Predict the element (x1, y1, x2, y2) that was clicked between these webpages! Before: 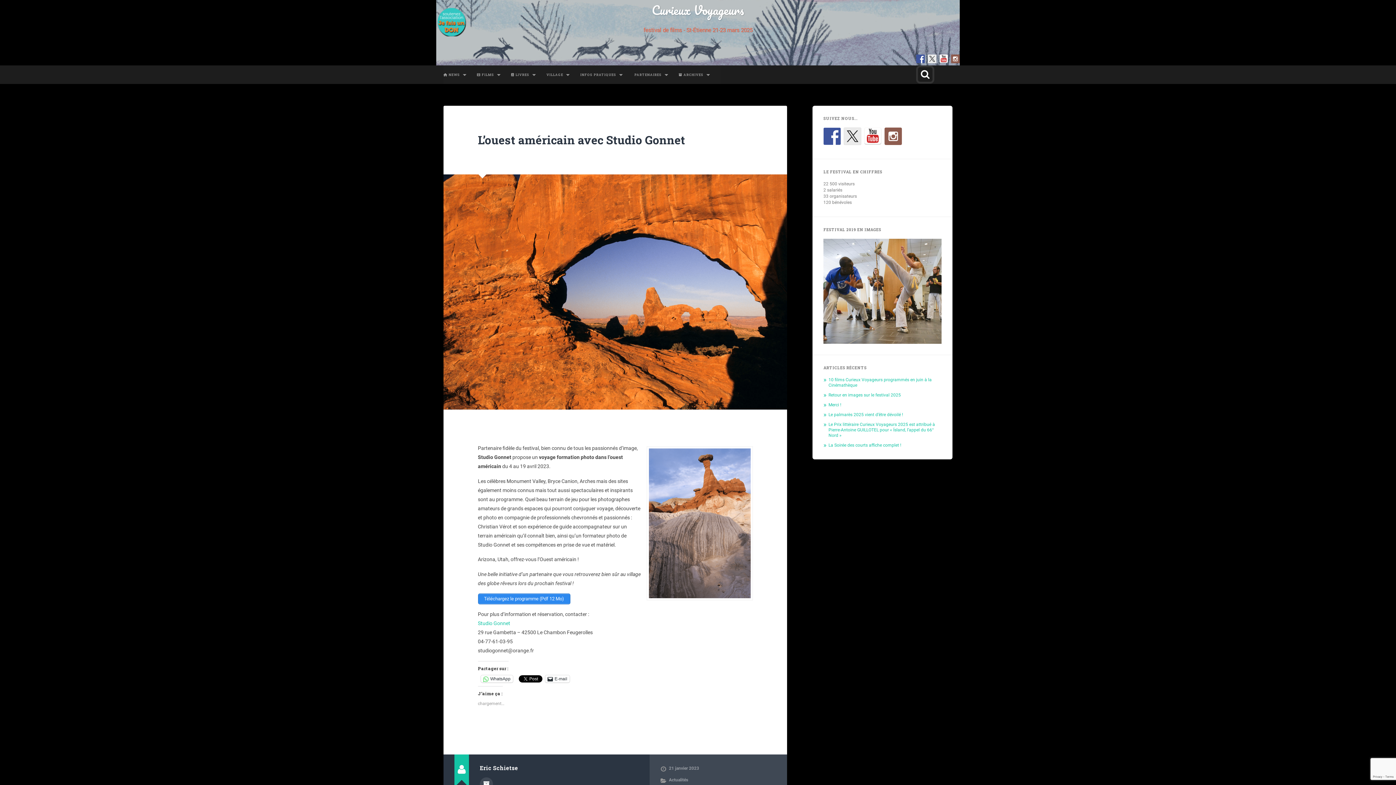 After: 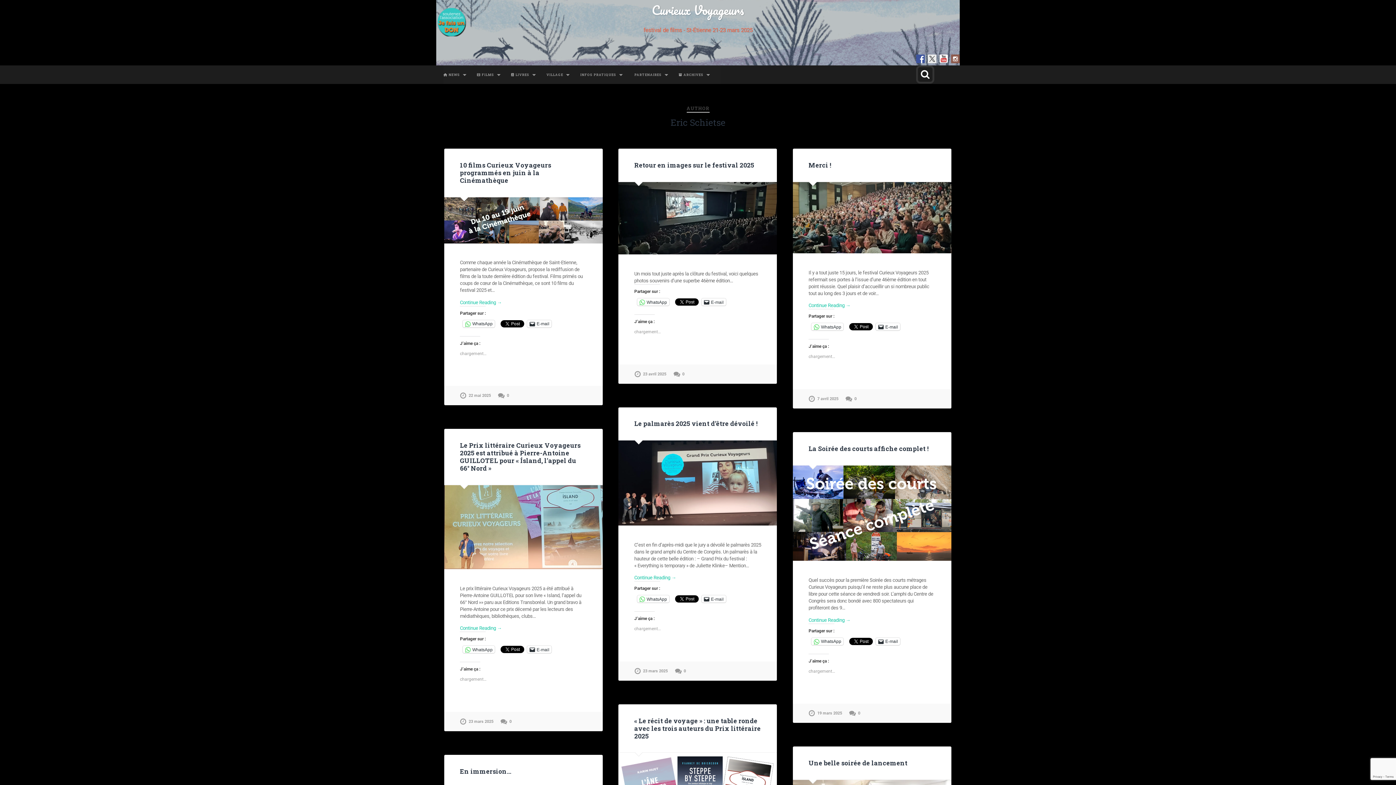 Action: label: Author archive bbox: (480, 777, 493, 791)